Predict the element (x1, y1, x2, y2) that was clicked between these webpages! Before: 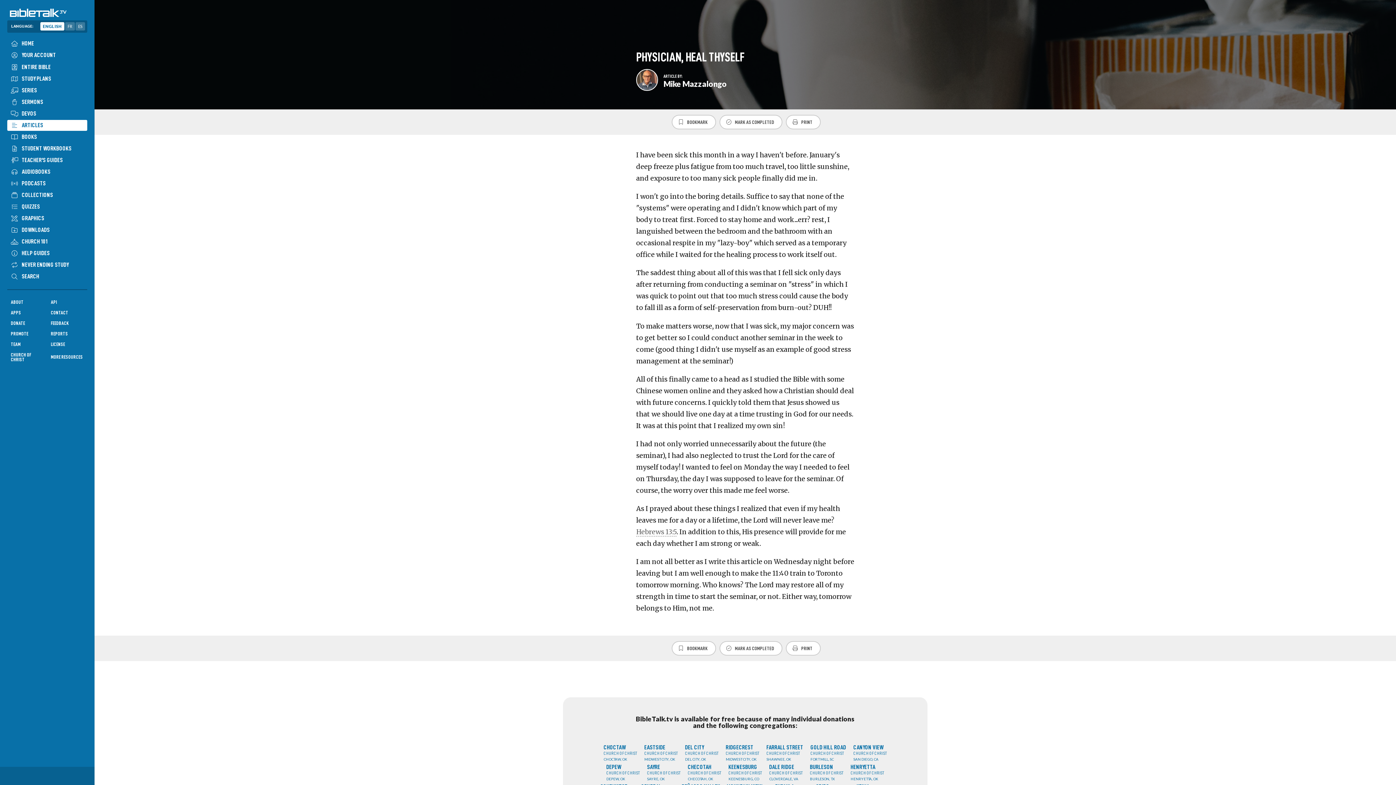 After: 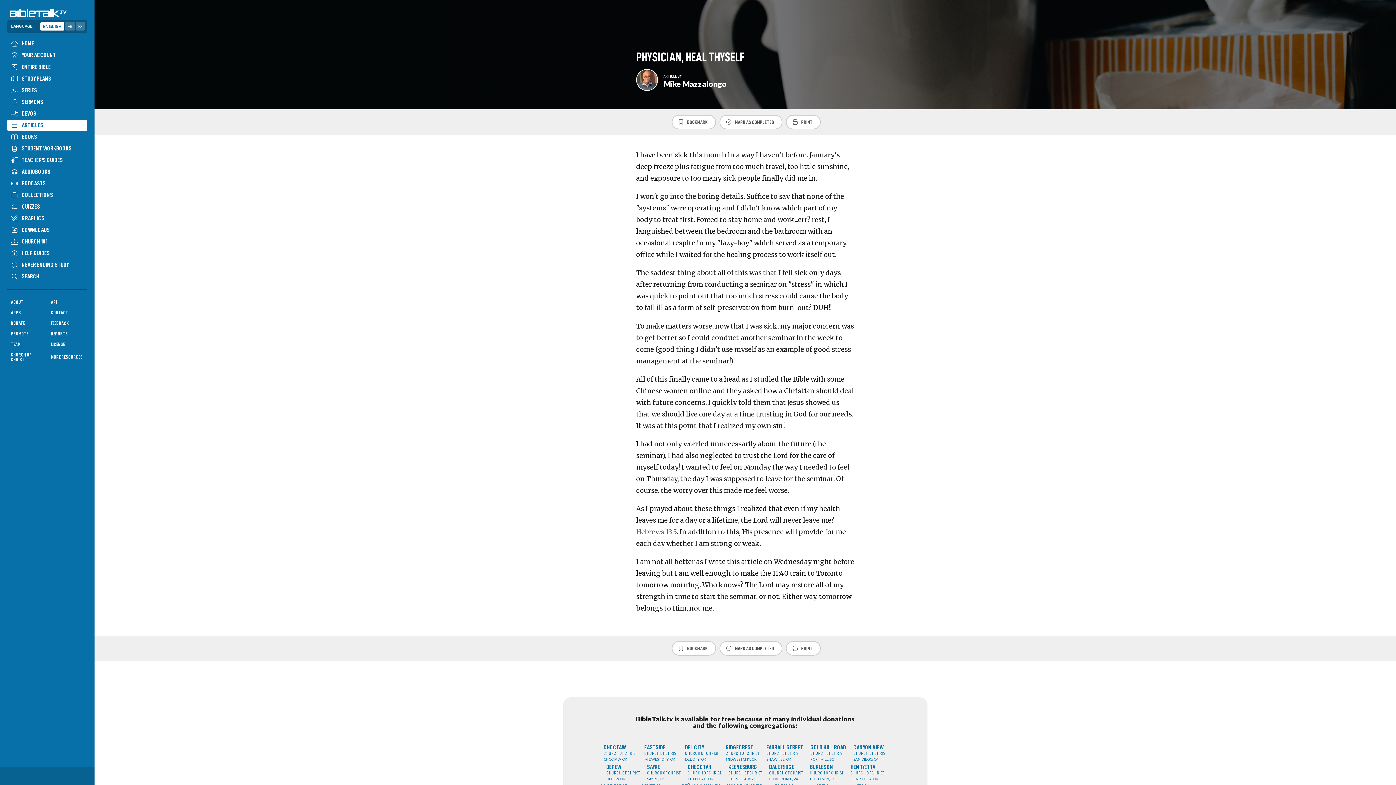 Action: label: ENGLISH bbox: (40, 22, 64, 30)